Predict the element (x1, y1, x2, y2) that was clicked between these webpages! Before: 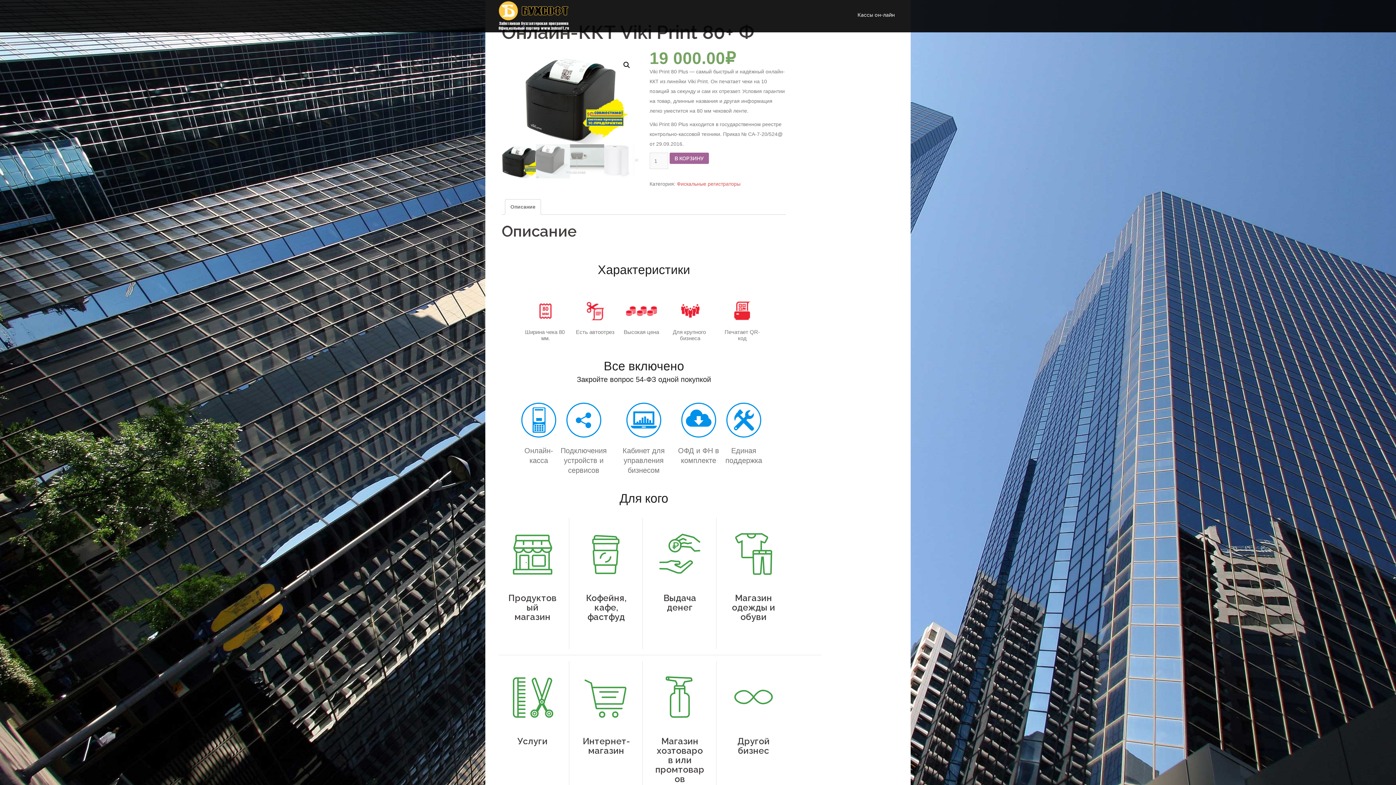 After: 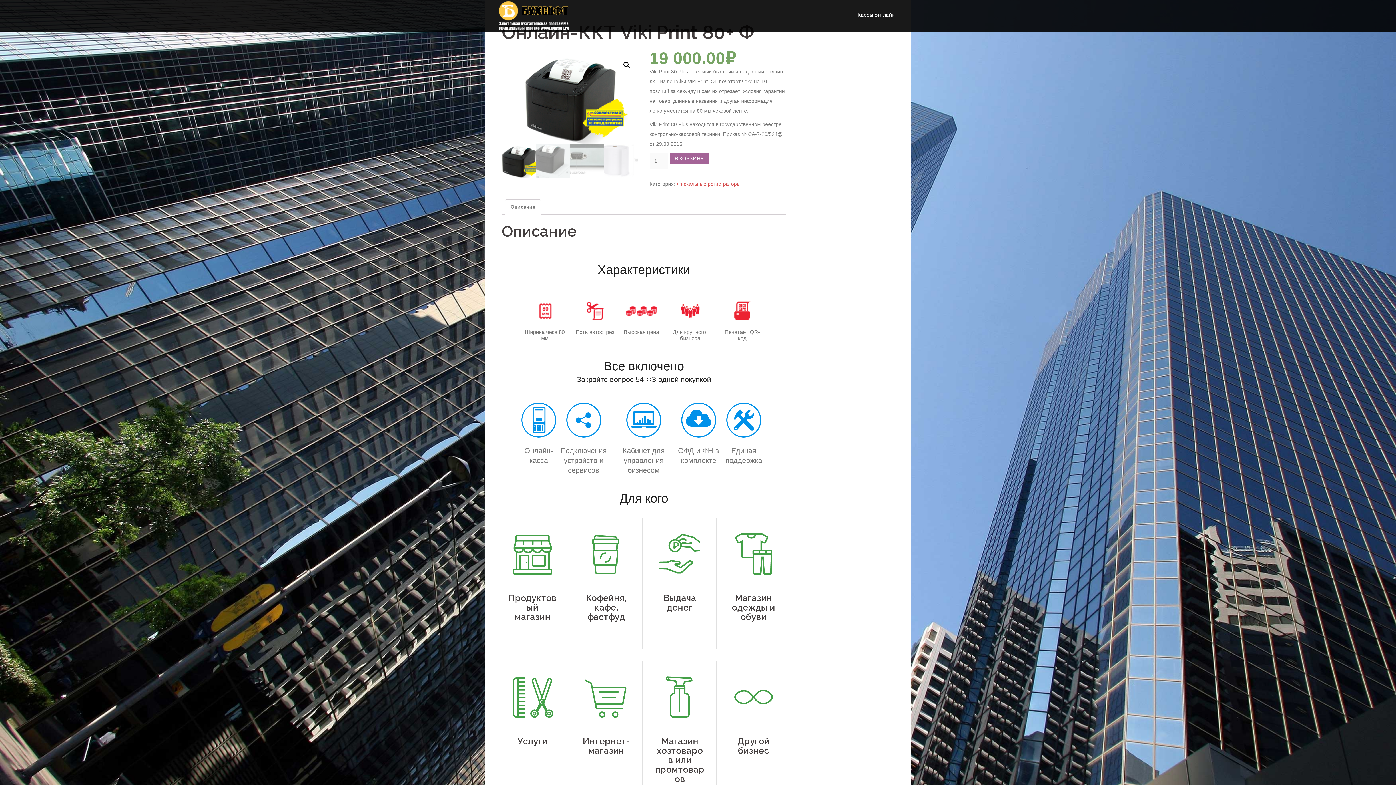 Action: bbox: (728, 670, 778, 724)